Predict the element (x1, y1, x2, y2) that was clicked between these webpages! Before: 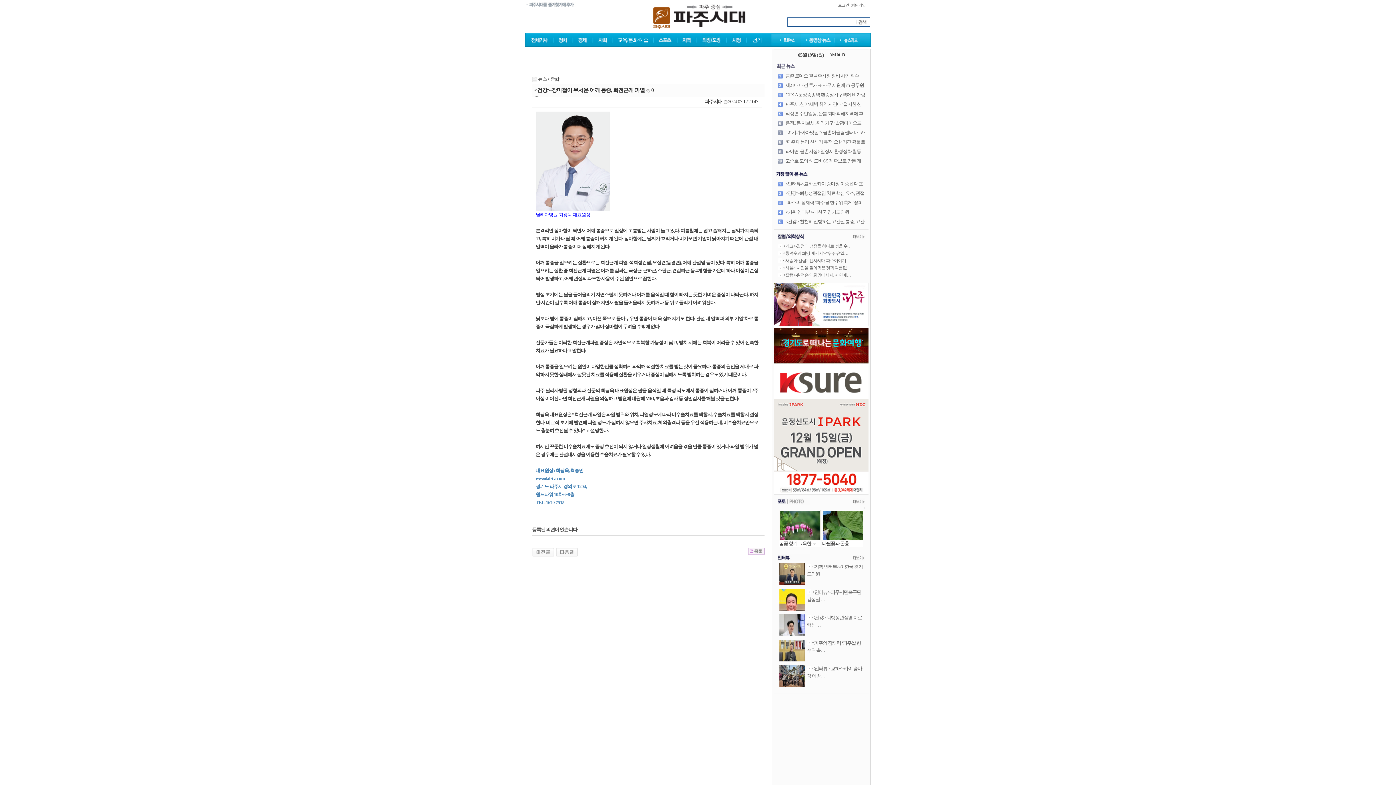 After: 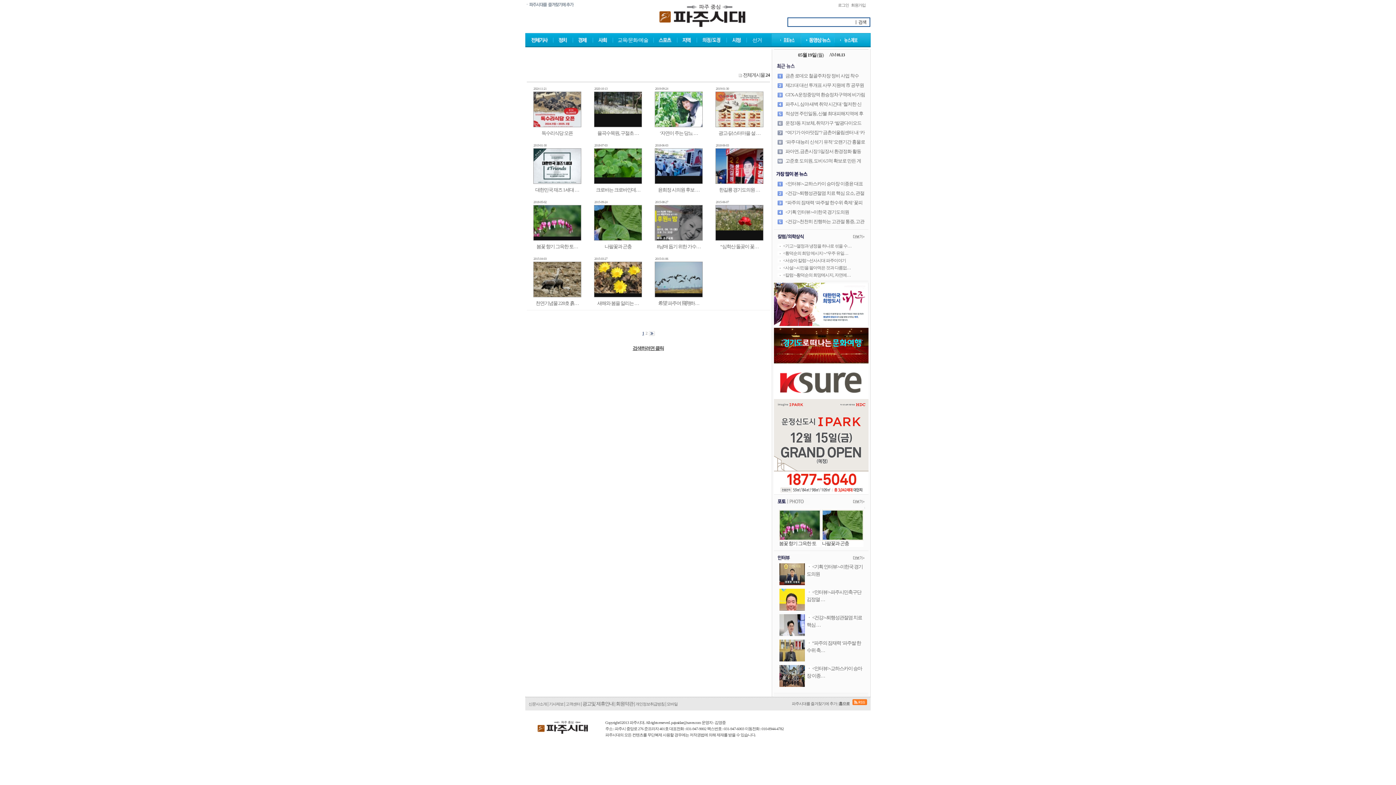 Action: bbox: (822, 535, 862, 541)